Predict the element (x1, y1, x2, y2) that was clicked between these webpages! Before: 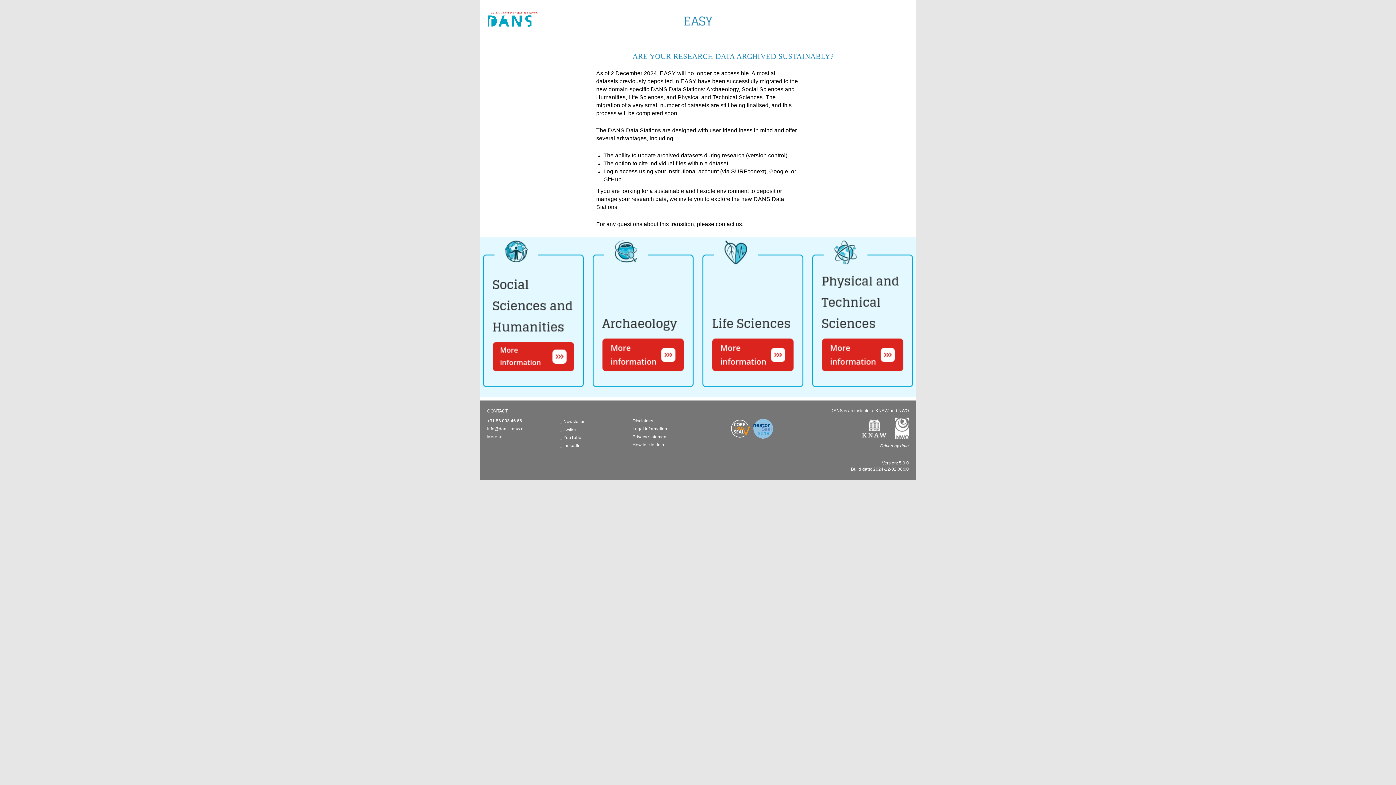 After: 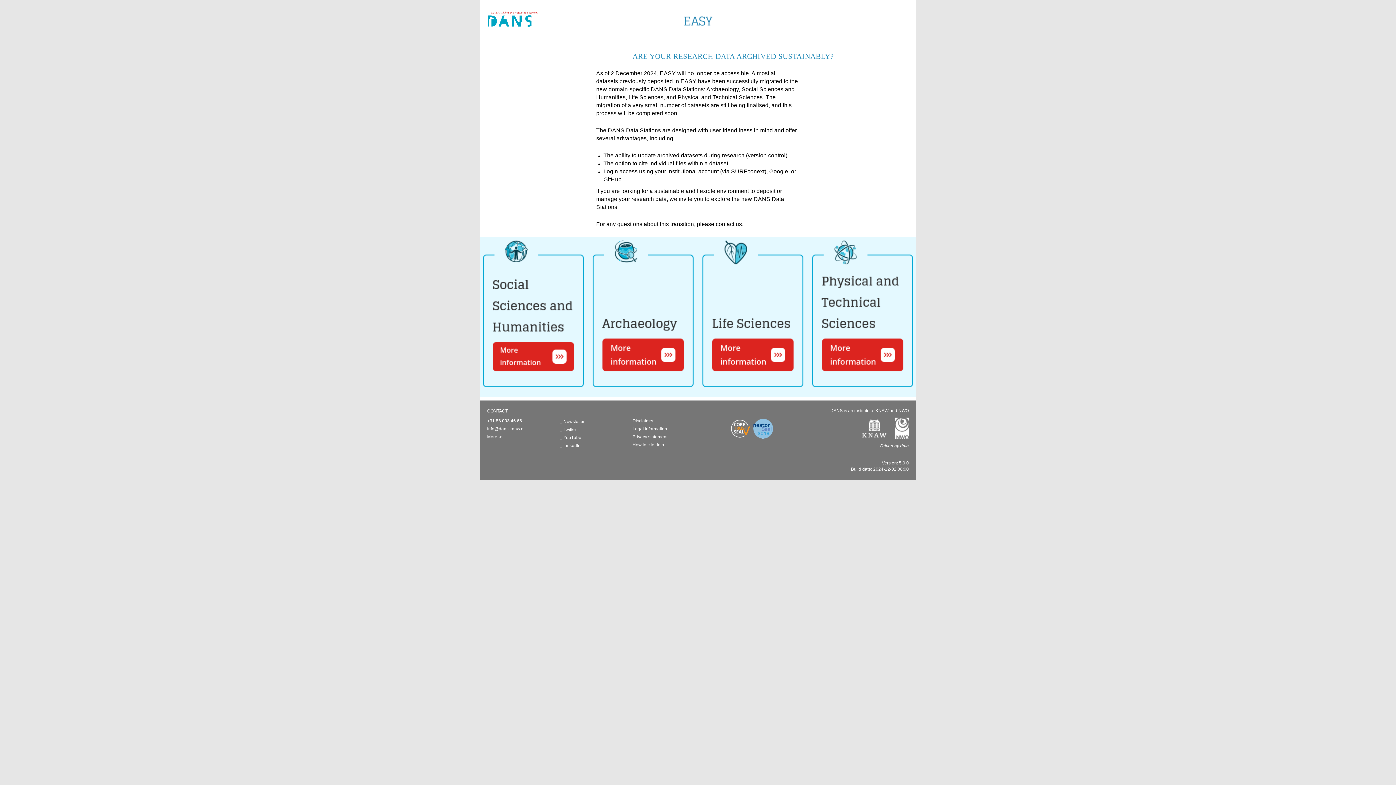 Action: label:       bbox: (730, 426, 775, 431)